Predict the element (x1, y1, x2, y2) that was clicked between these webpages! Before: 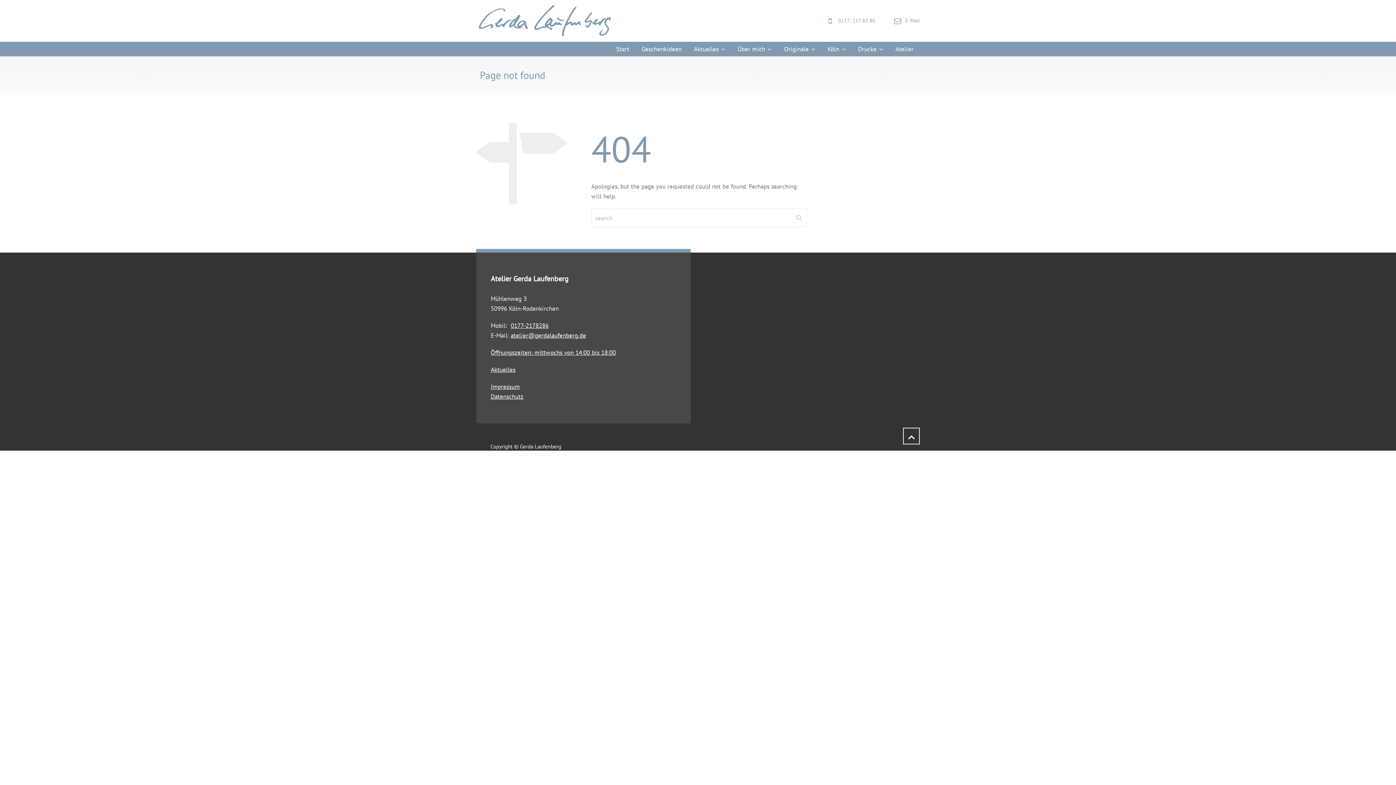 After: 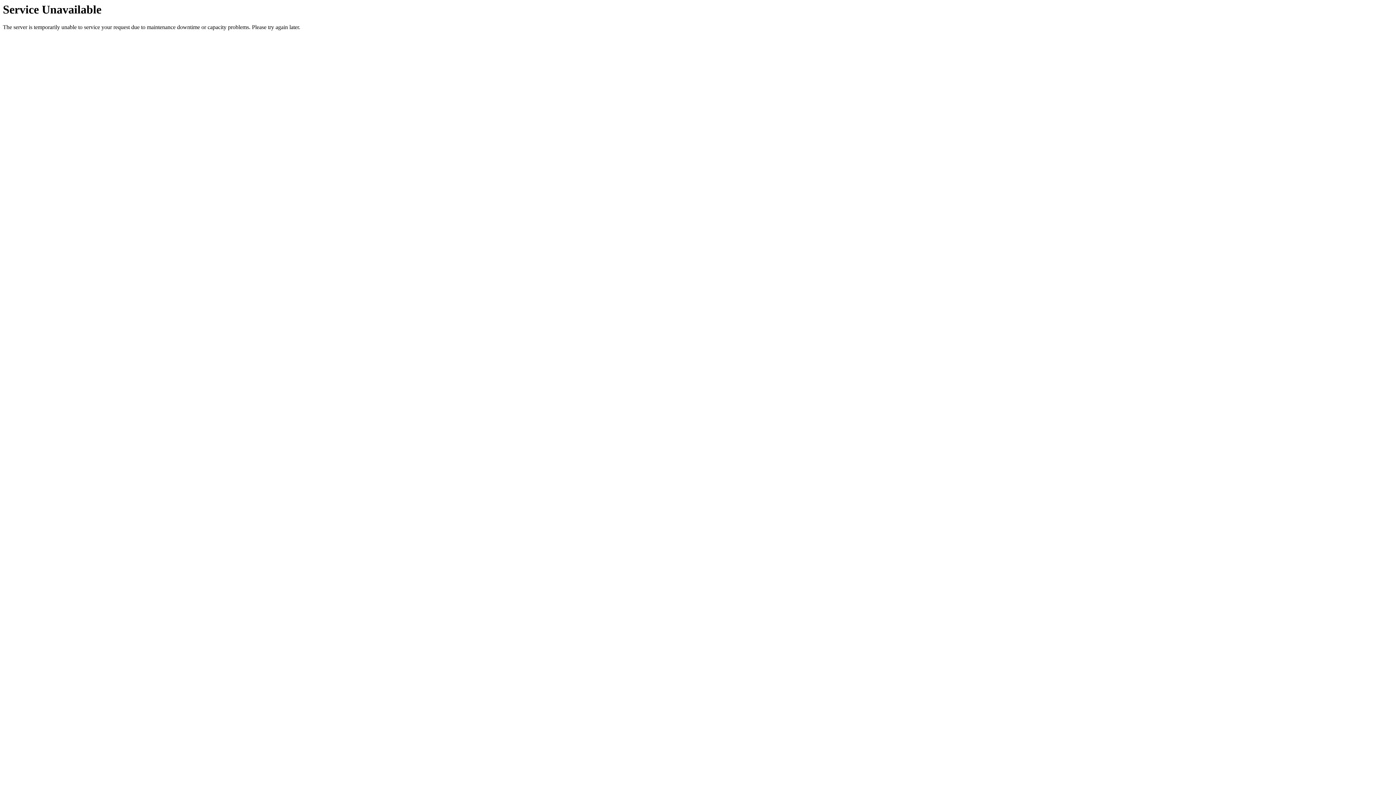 Action: bbox: (688, 41, 731, 56) label: Aktuelles